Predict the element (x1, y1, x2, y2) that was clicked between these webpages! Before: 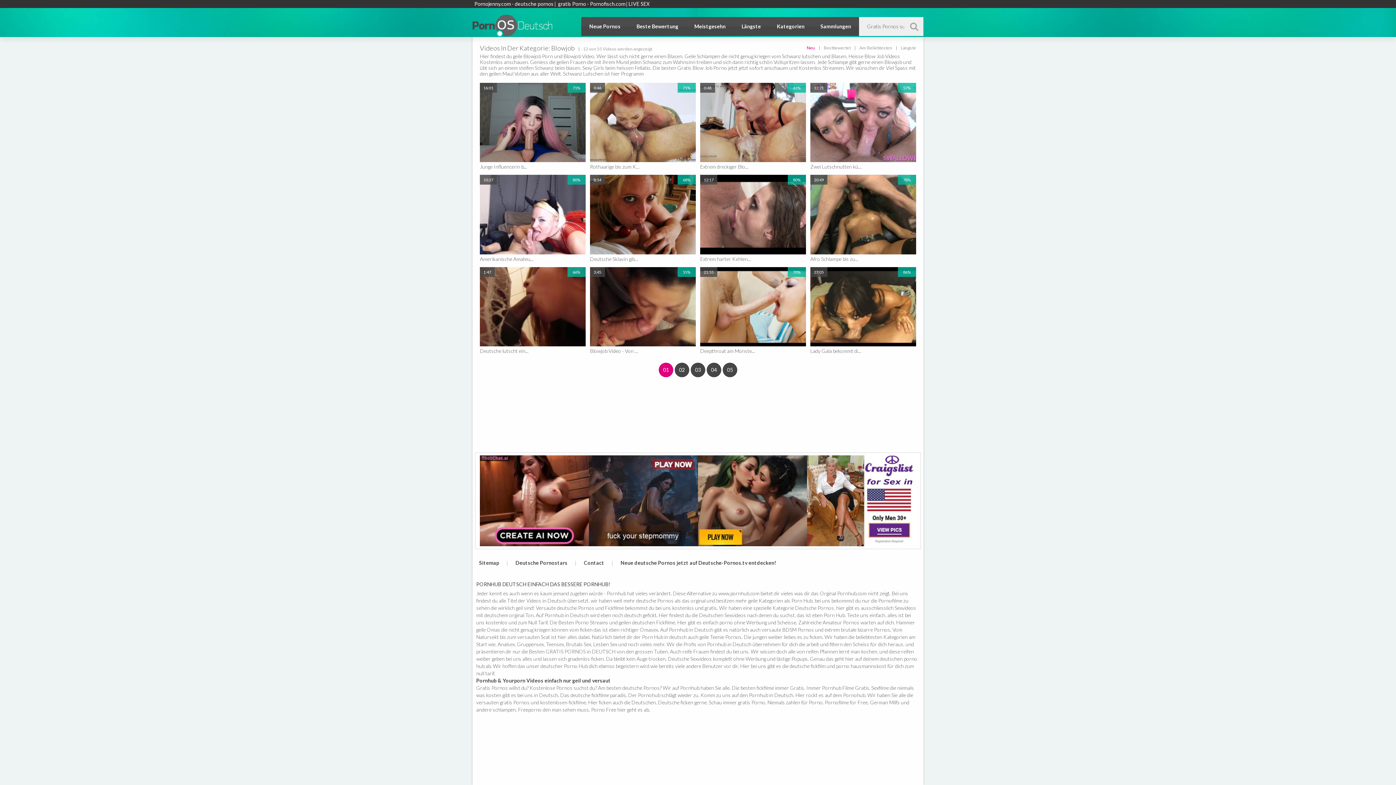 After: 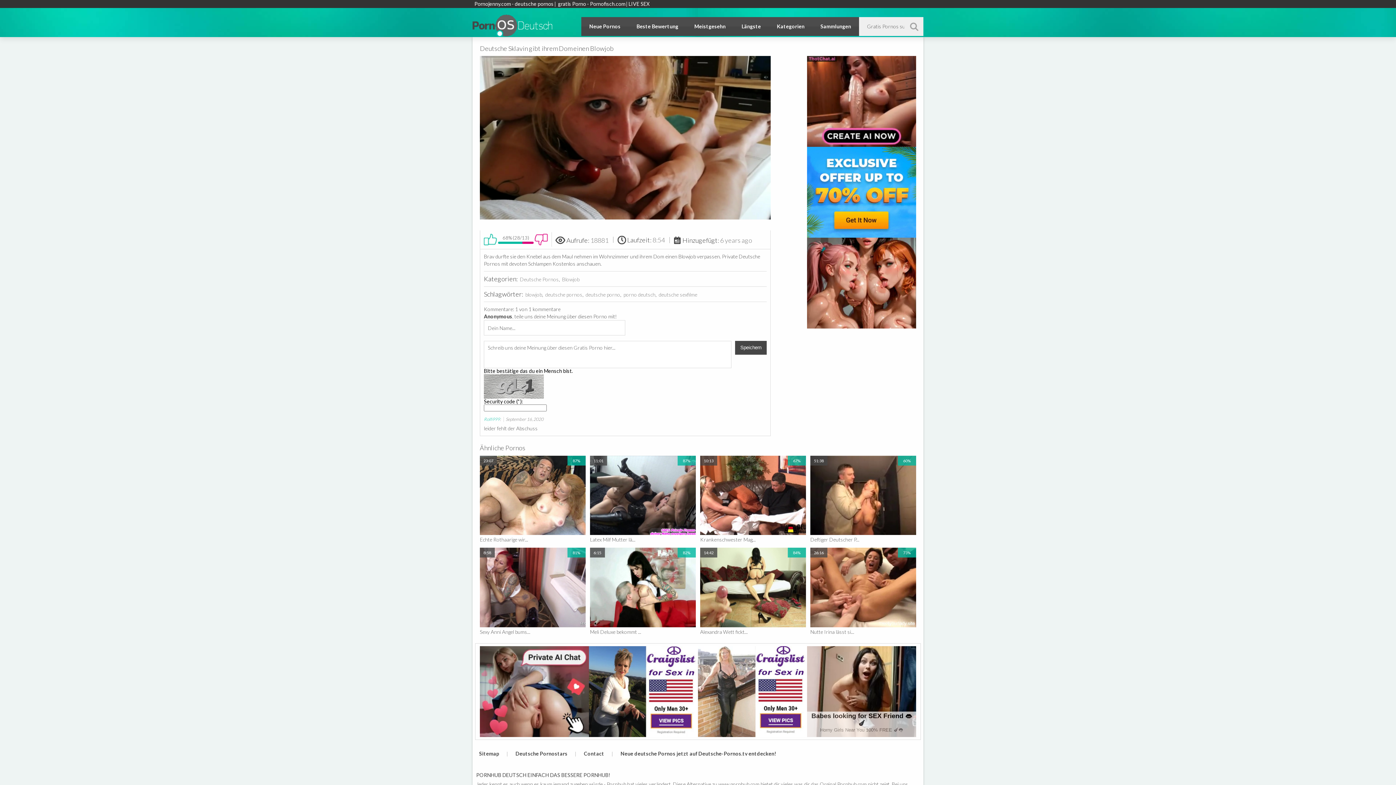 Action: label: 8:54
68%
18886 aufrufe
6 years ago bbox: (590, 175, 696, 254)